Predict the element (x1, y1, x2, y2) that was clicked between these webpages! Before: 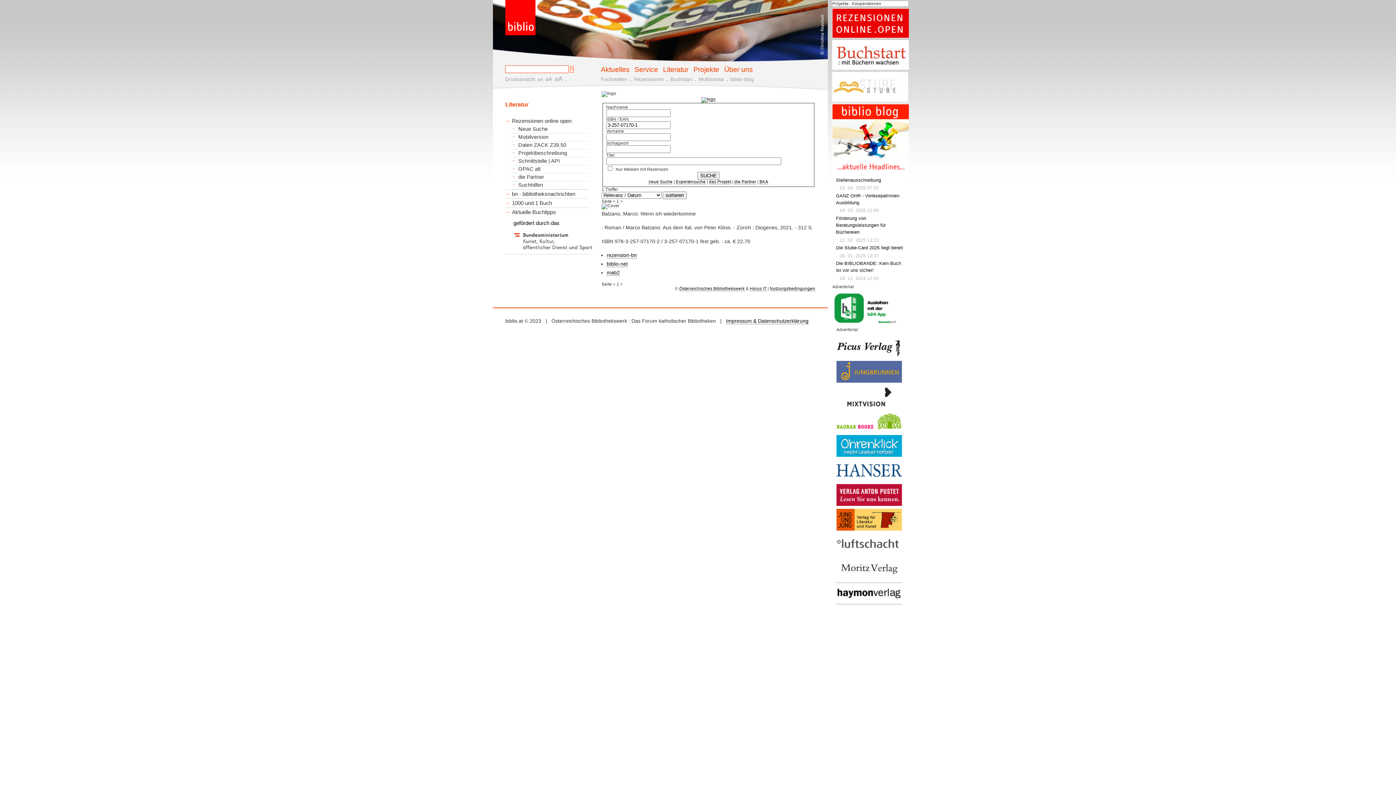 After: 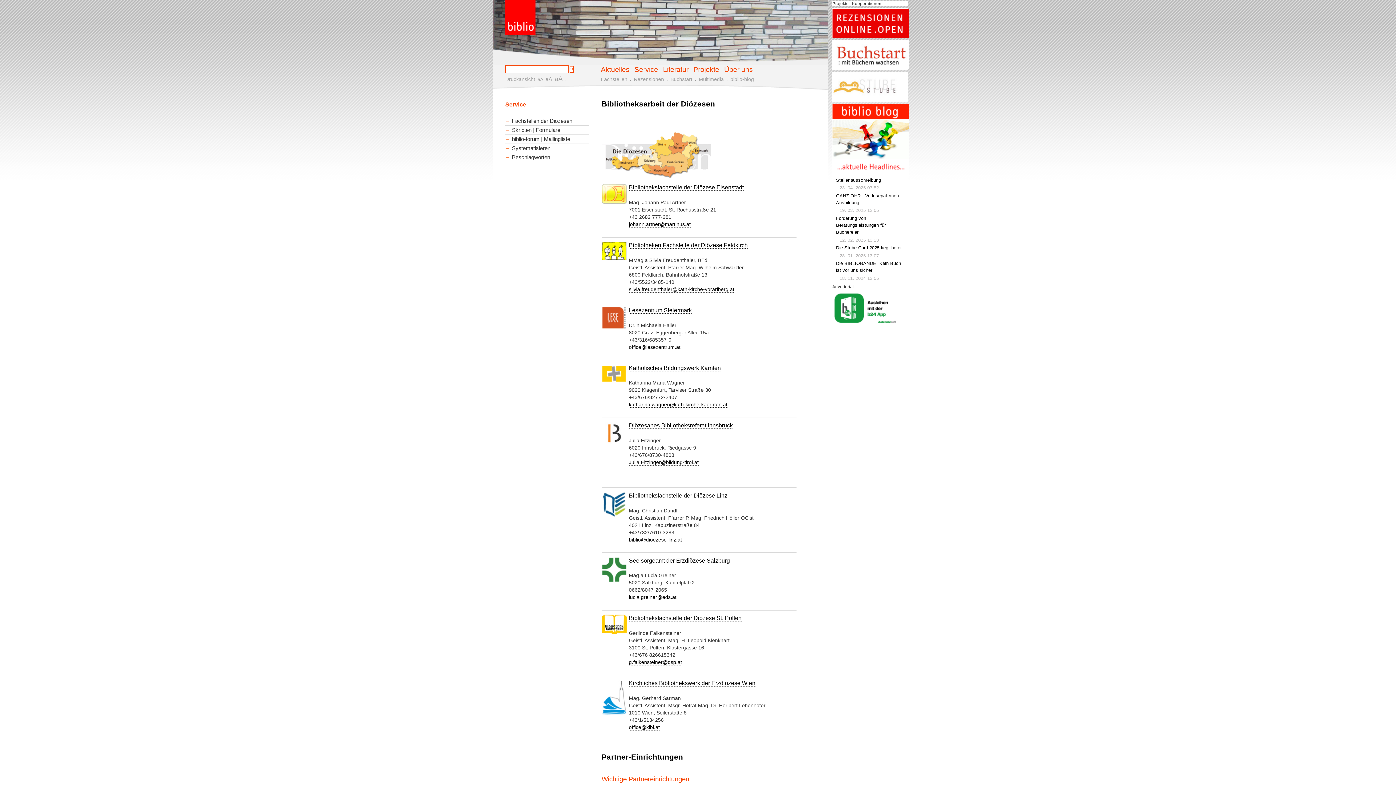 Action: bbox: (600, 76, 627, 82) label: Fachstellen